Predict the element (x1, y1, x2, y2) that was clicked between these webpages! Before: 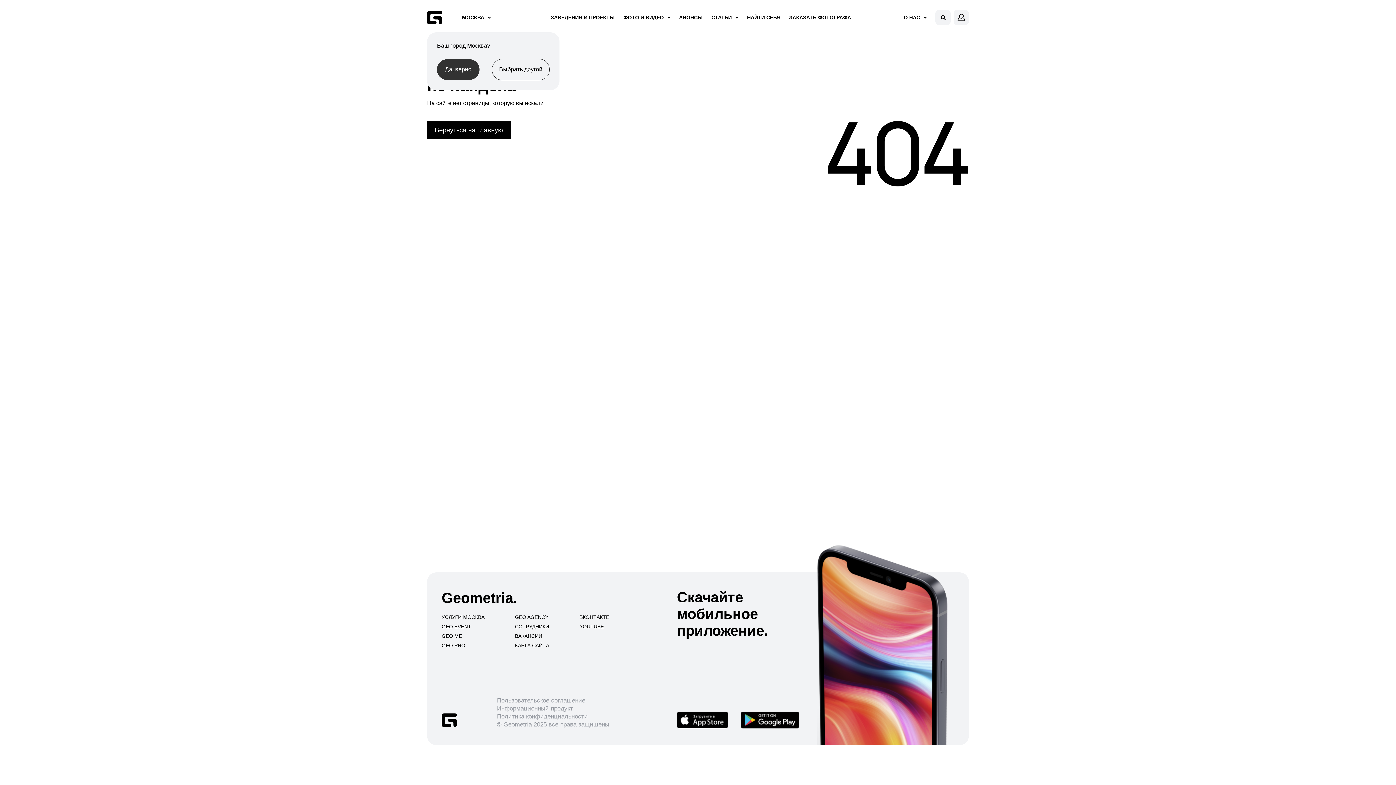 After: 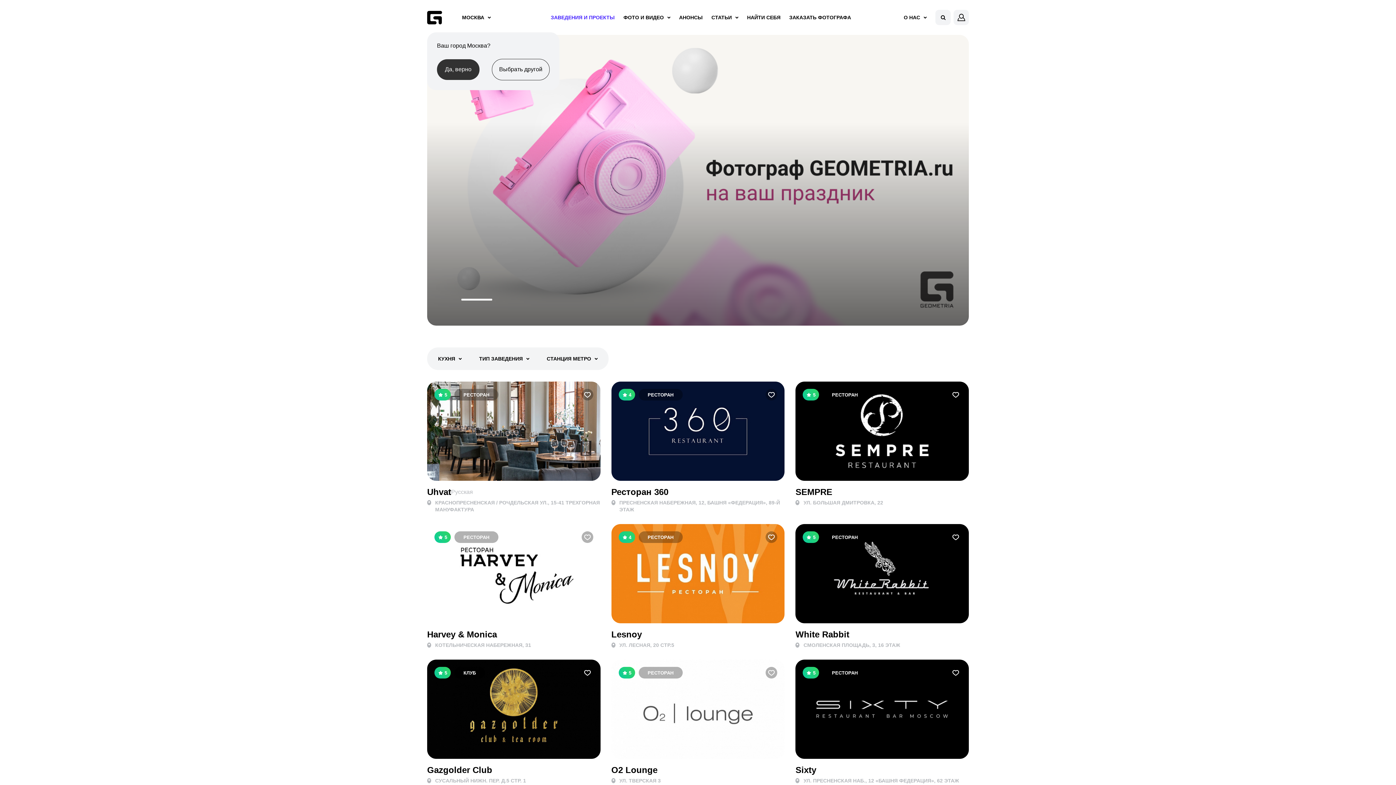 Action: label: GEO EVENT bbox: (441, 624, 471, 629)